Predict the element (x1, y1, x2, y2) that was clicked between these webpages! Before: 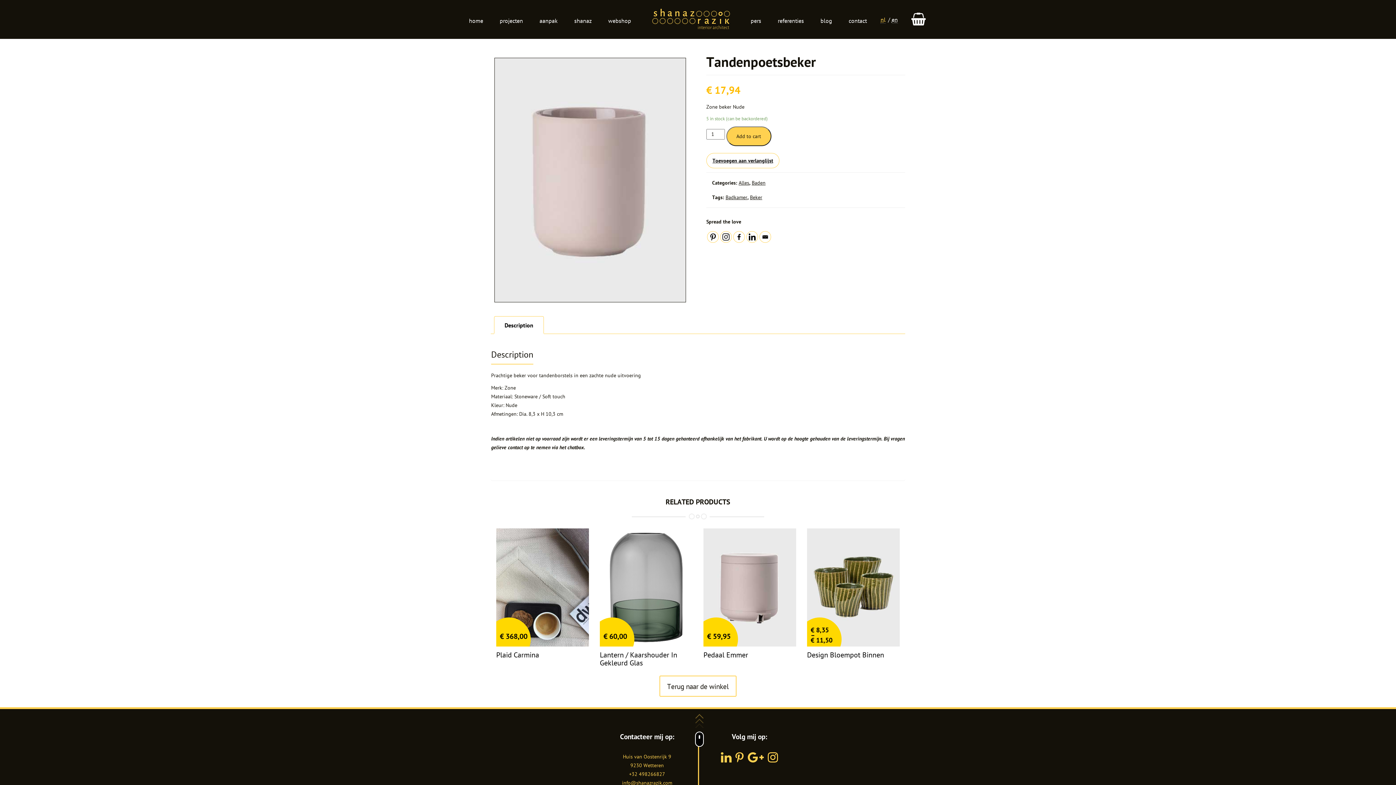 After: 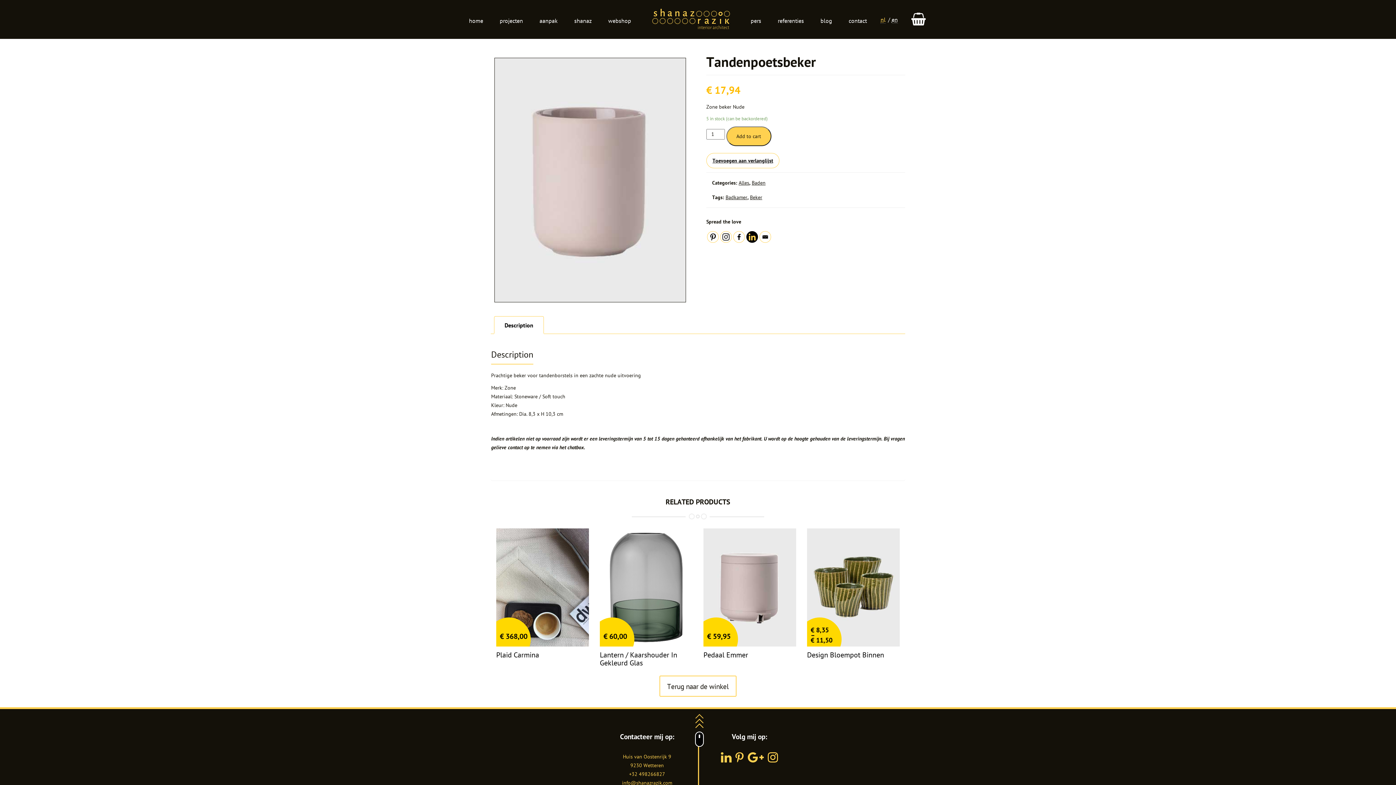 Action: bbox: (746, 231, 758, 243)